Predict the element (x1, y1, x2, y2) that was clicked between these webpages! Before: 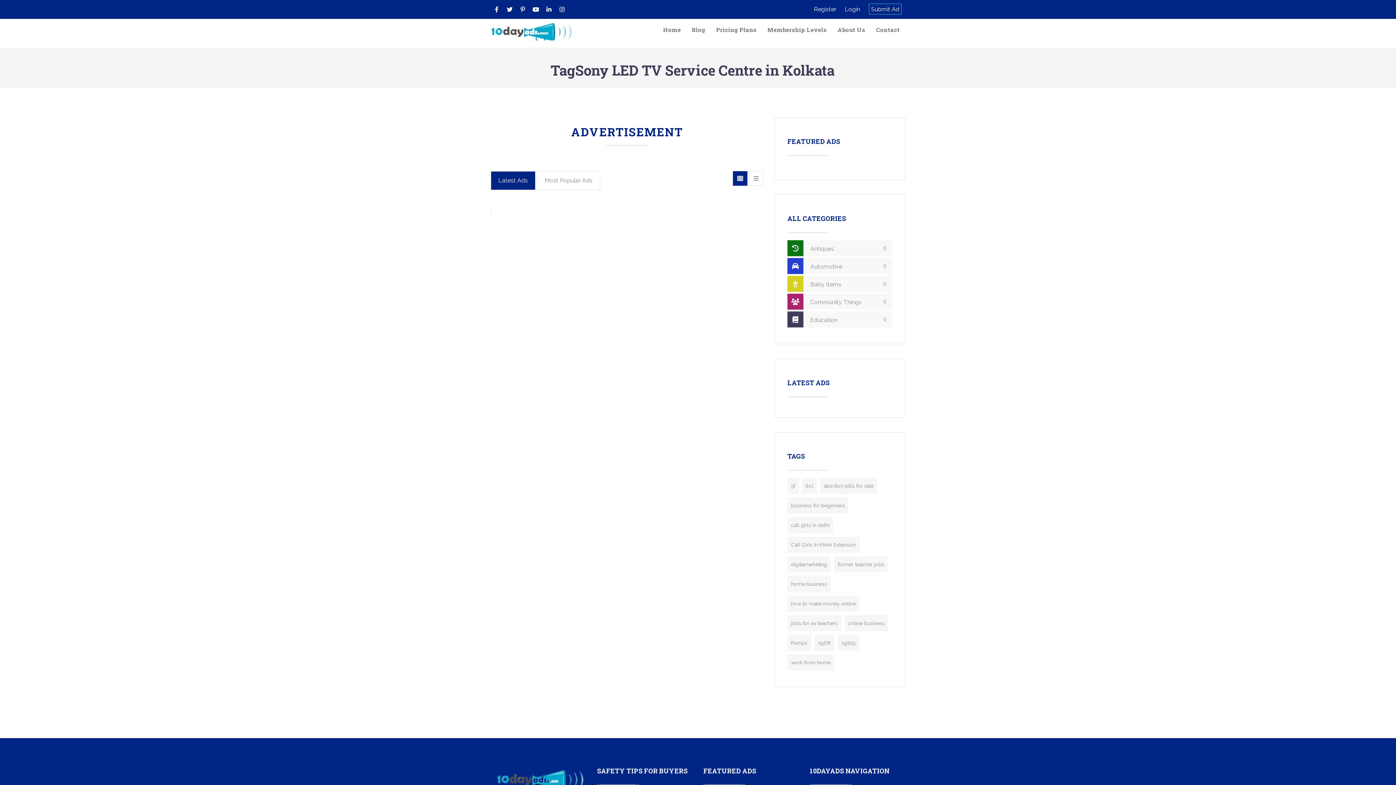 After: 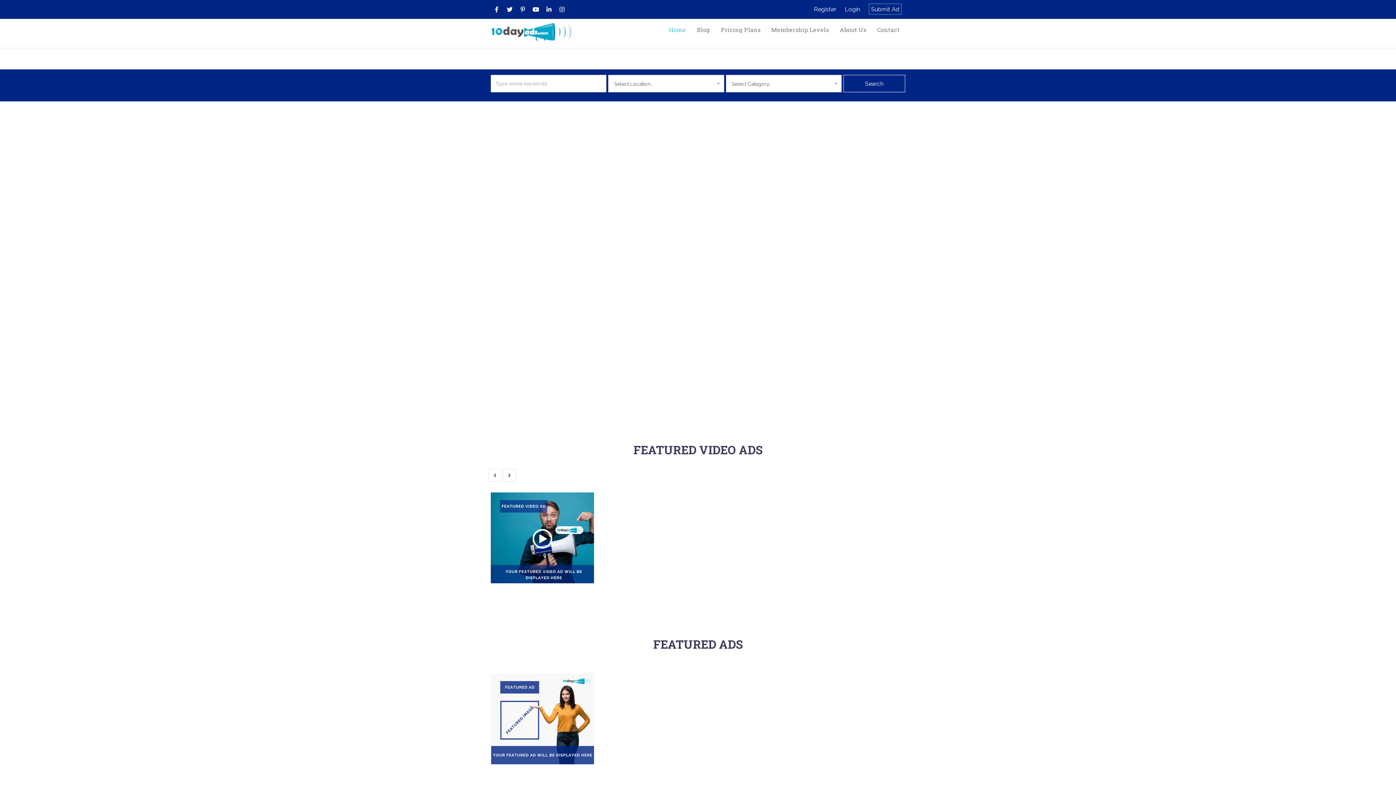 Action: bbox: (657, 22, 686, 38) label: Home